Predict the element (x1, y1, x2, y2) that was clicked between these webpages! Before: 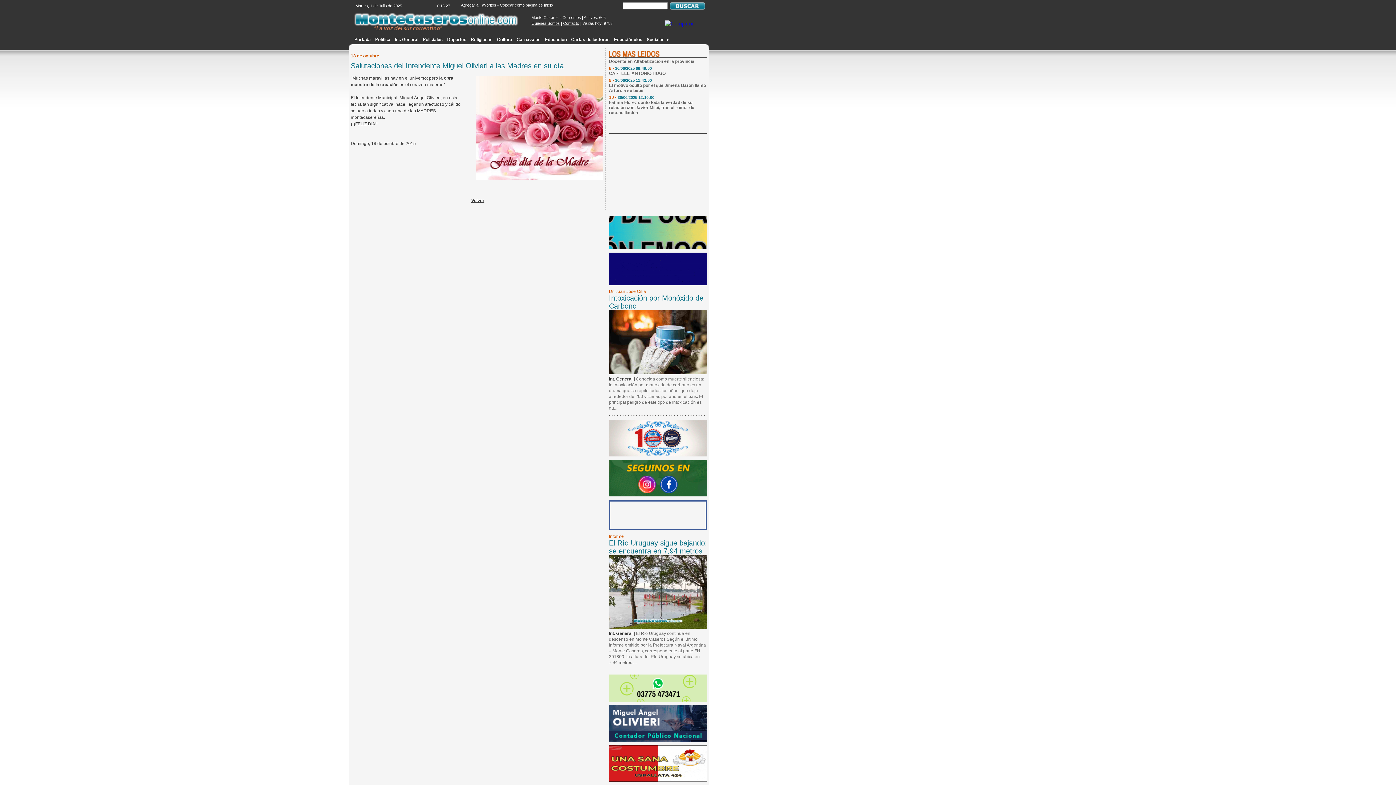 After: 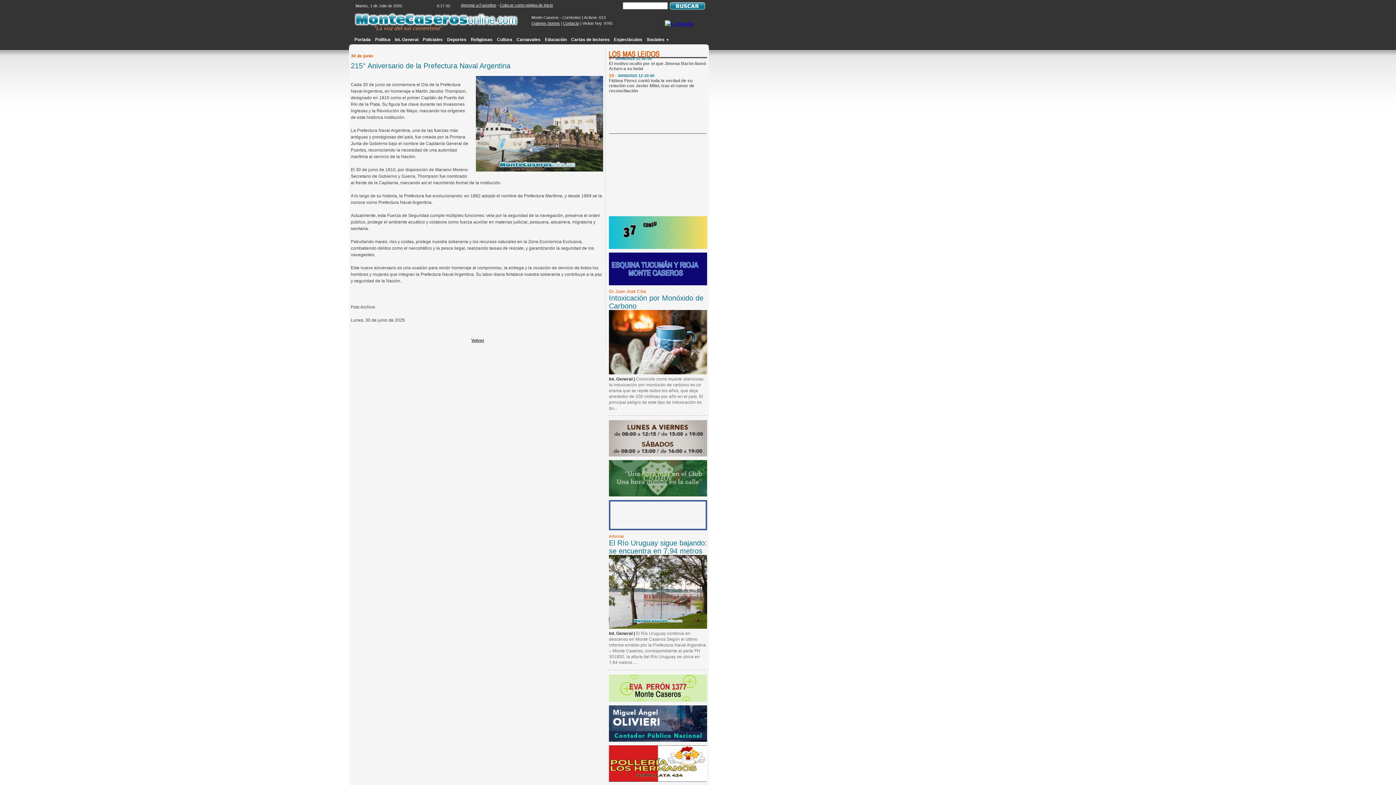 Action: label: 30/06/2025 08:39:00 bbox: (615, 89, 652, 94)